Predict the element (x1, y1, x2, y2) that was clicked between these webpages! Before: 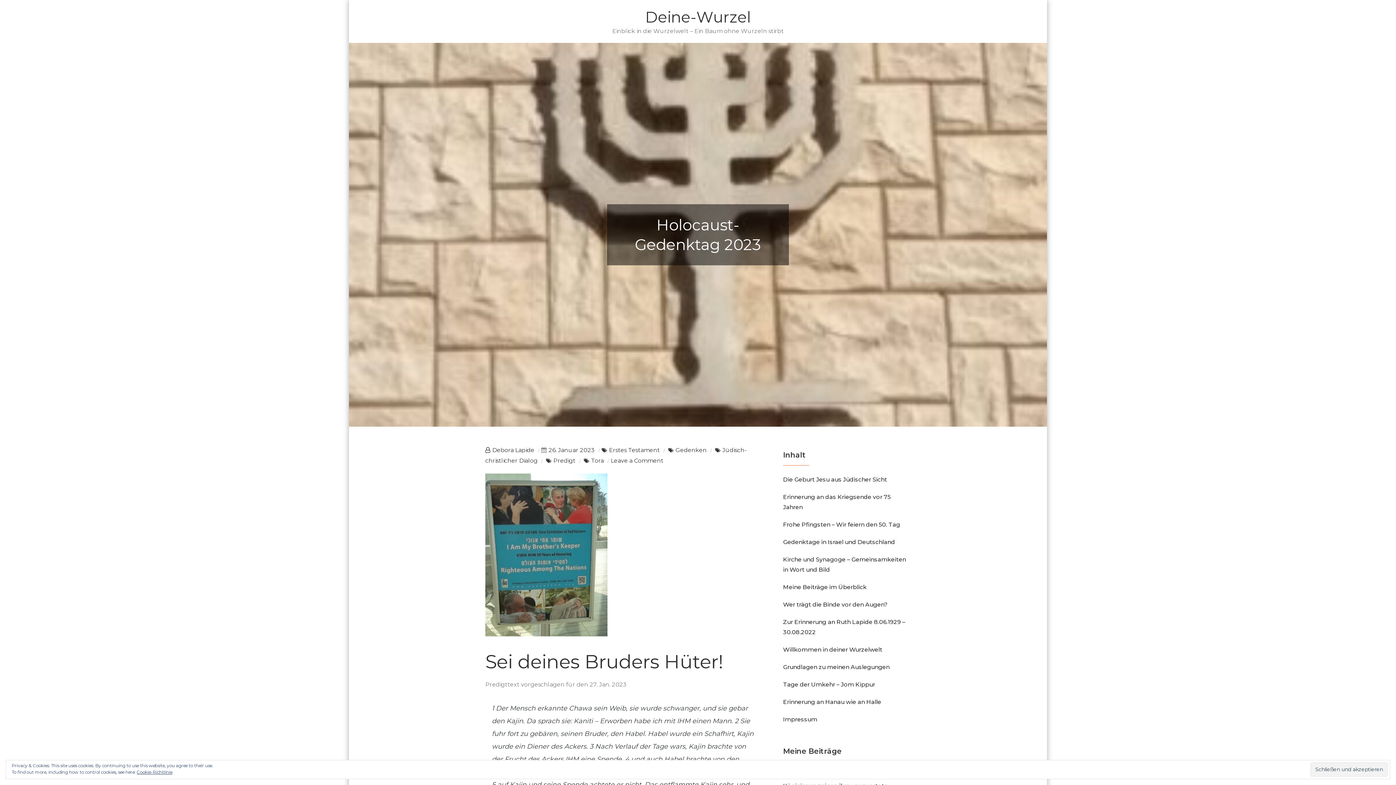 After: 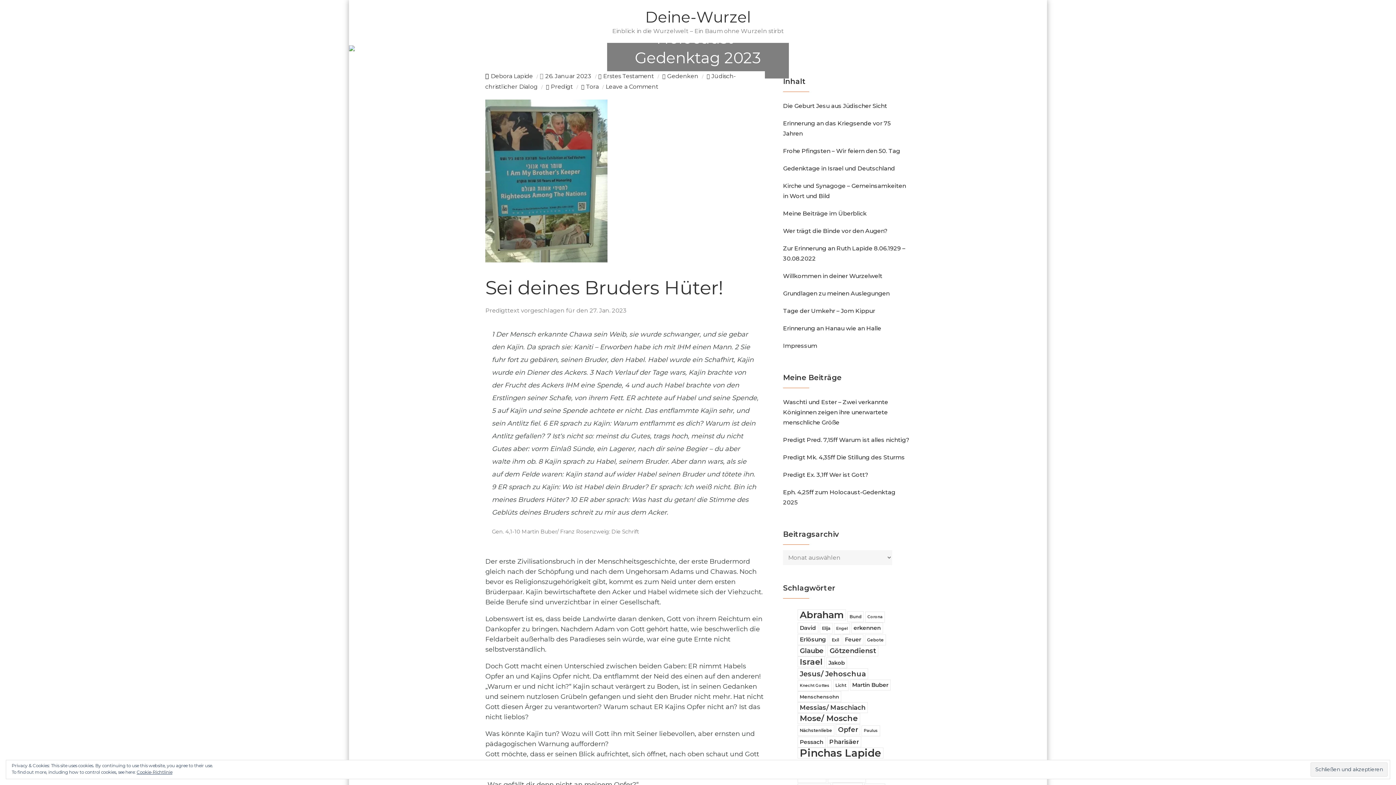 Action: label: 26. Januar 2023 bbox: (548, 446, 594, 453)